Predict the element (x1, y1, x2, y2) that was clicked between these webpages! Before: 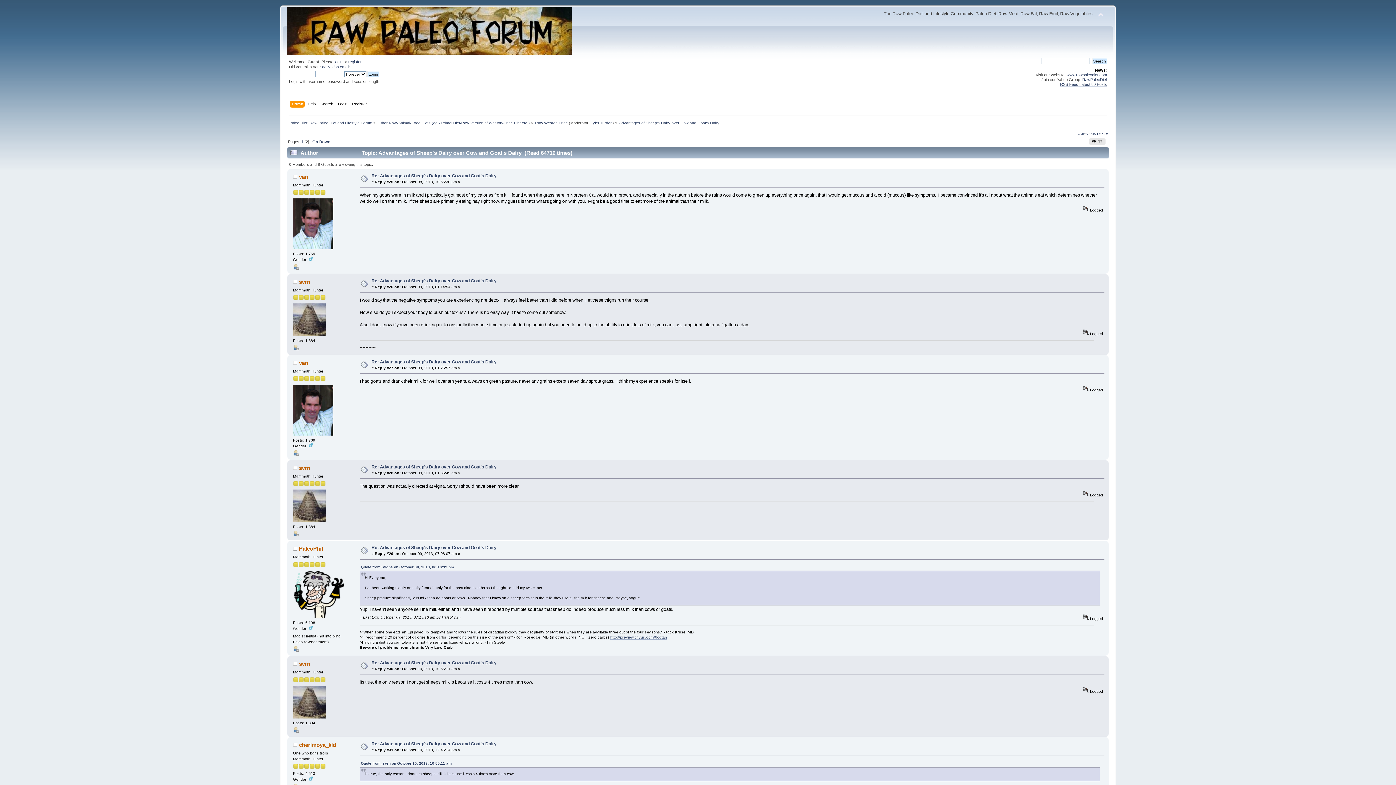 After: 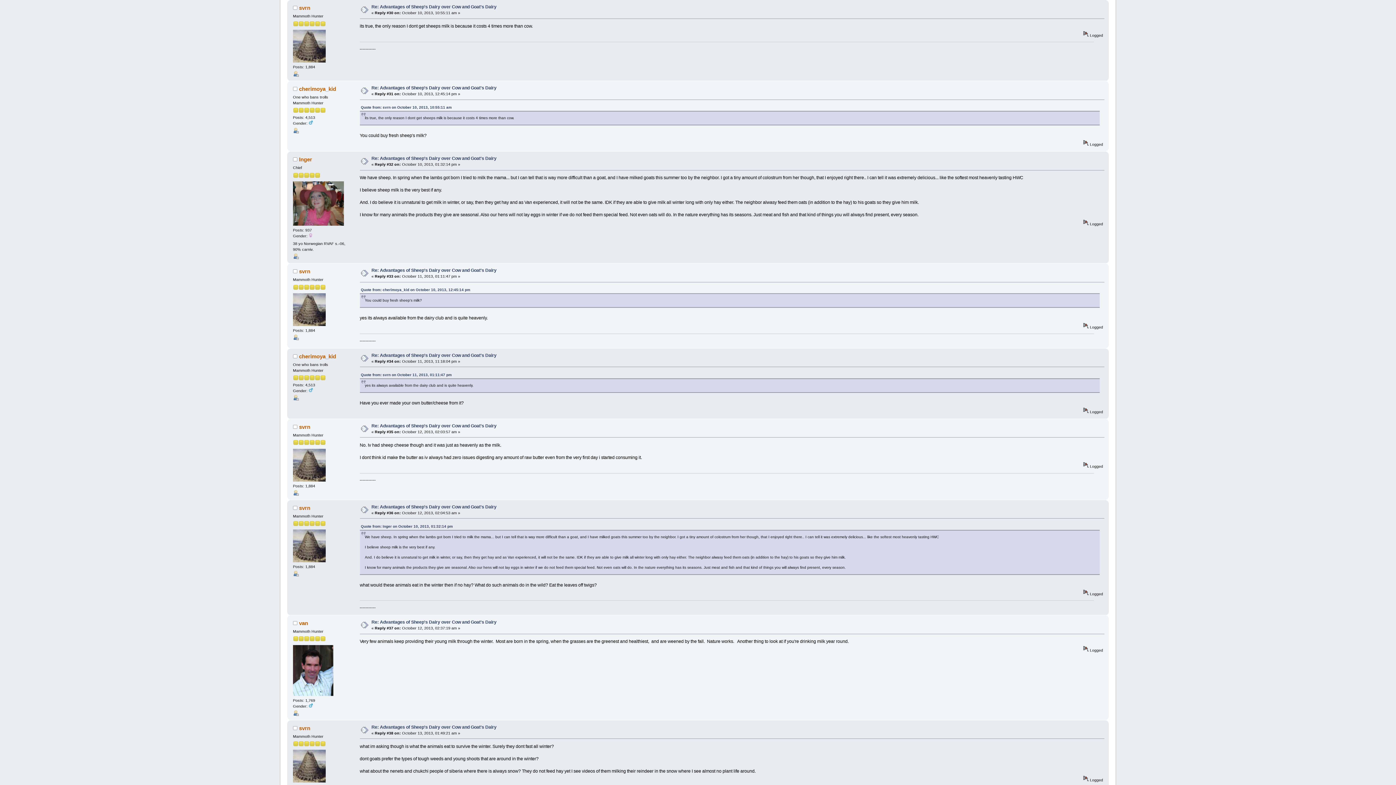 Action: label: Quote from: svrn on October 10, 2013, 10:55:11 am bbox: (360, 761, 451, 765)